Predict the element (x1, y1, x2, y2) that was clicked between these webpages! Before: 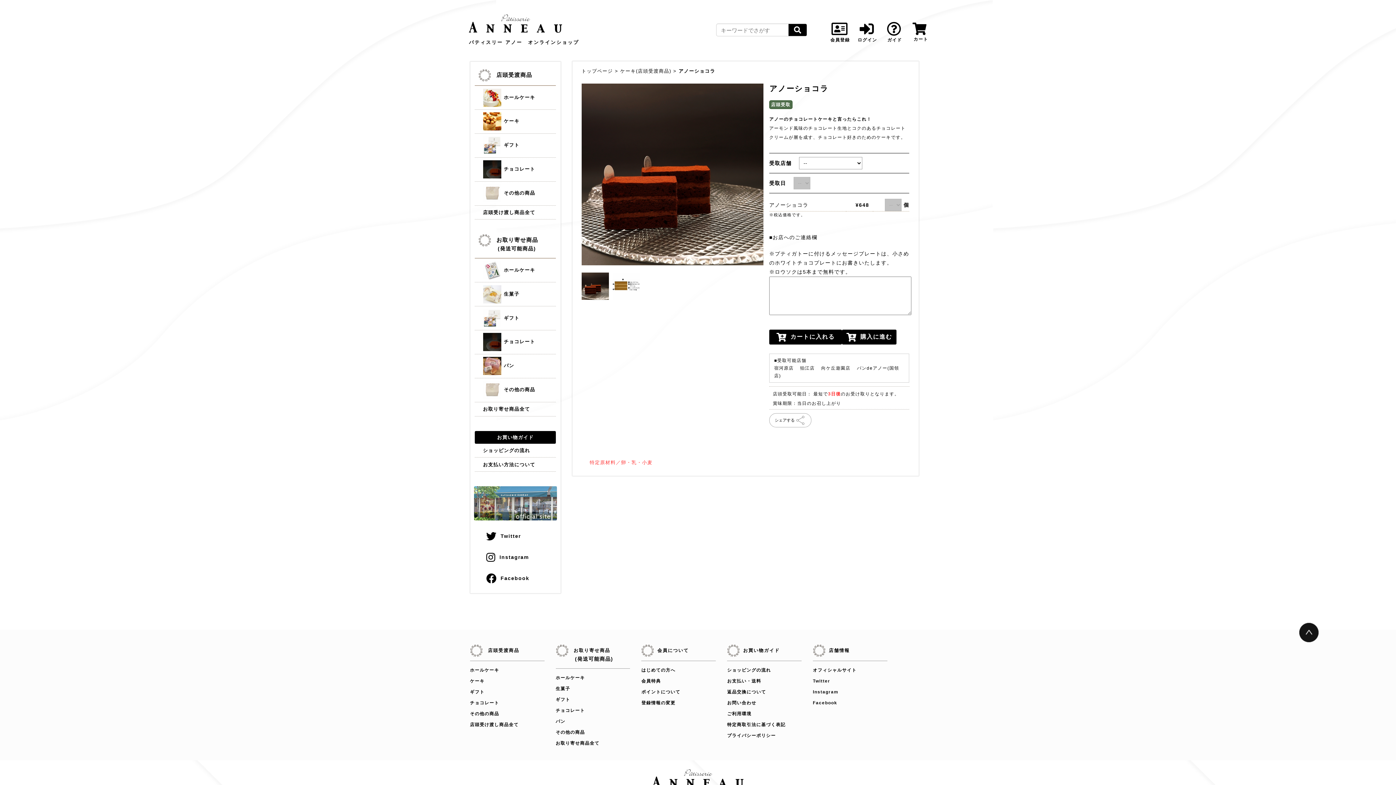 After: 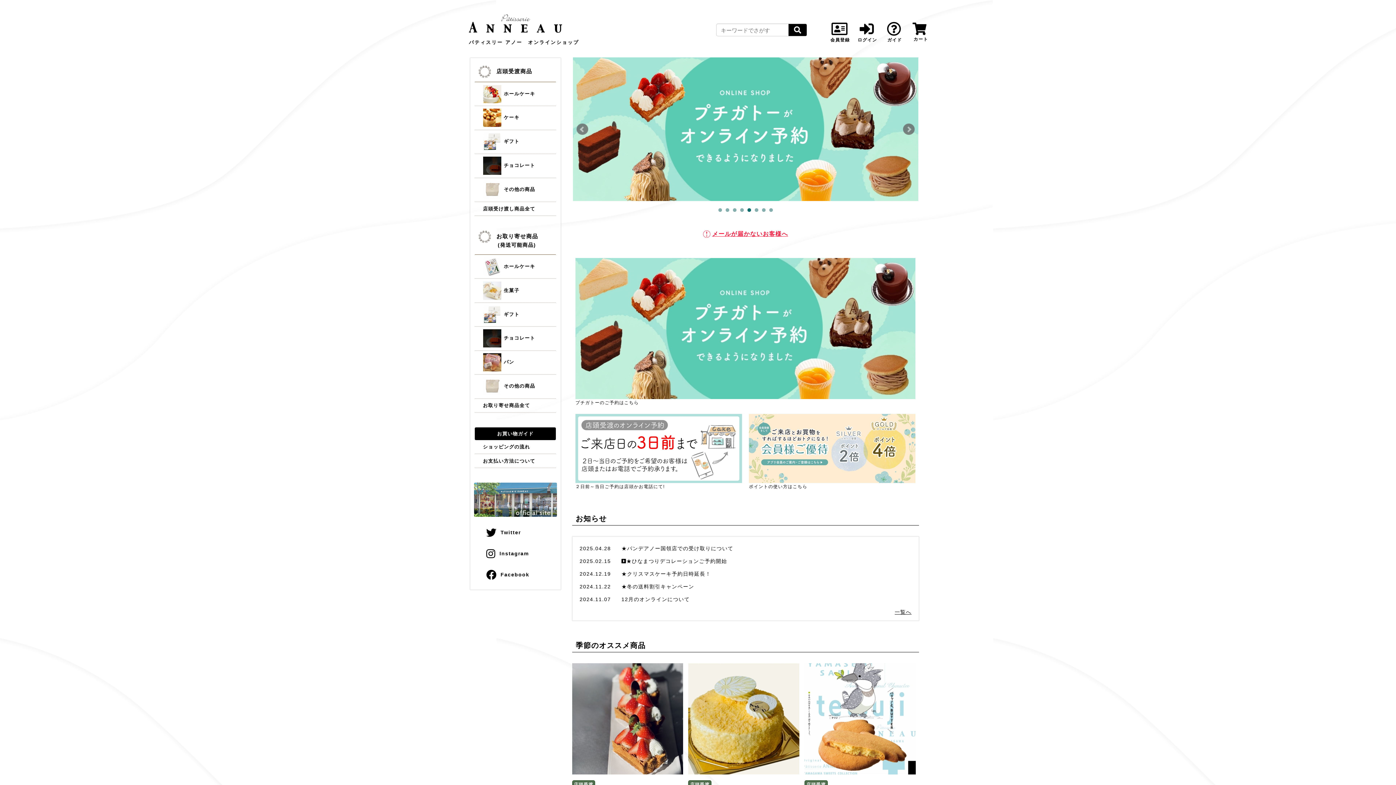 Action: bbox: (469, 28, 562, 33)